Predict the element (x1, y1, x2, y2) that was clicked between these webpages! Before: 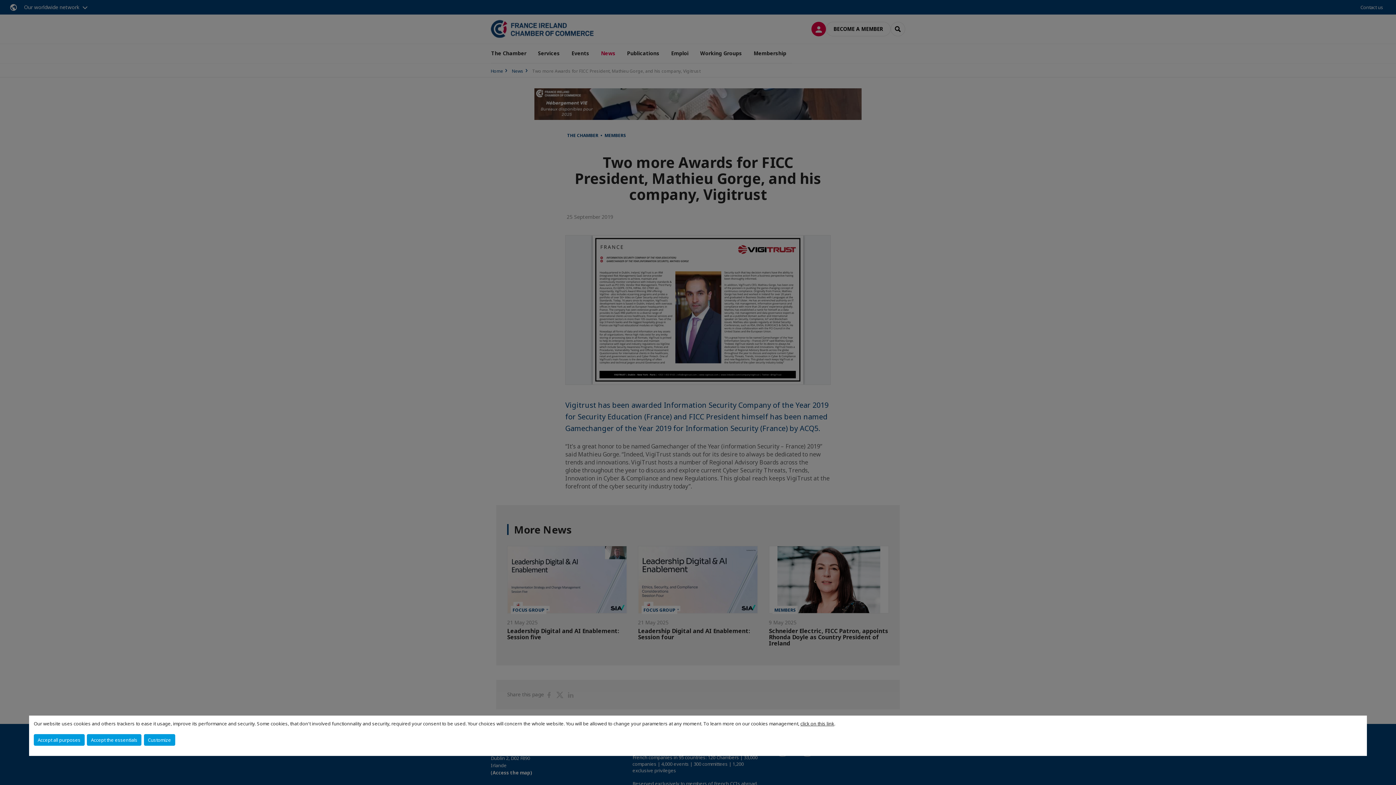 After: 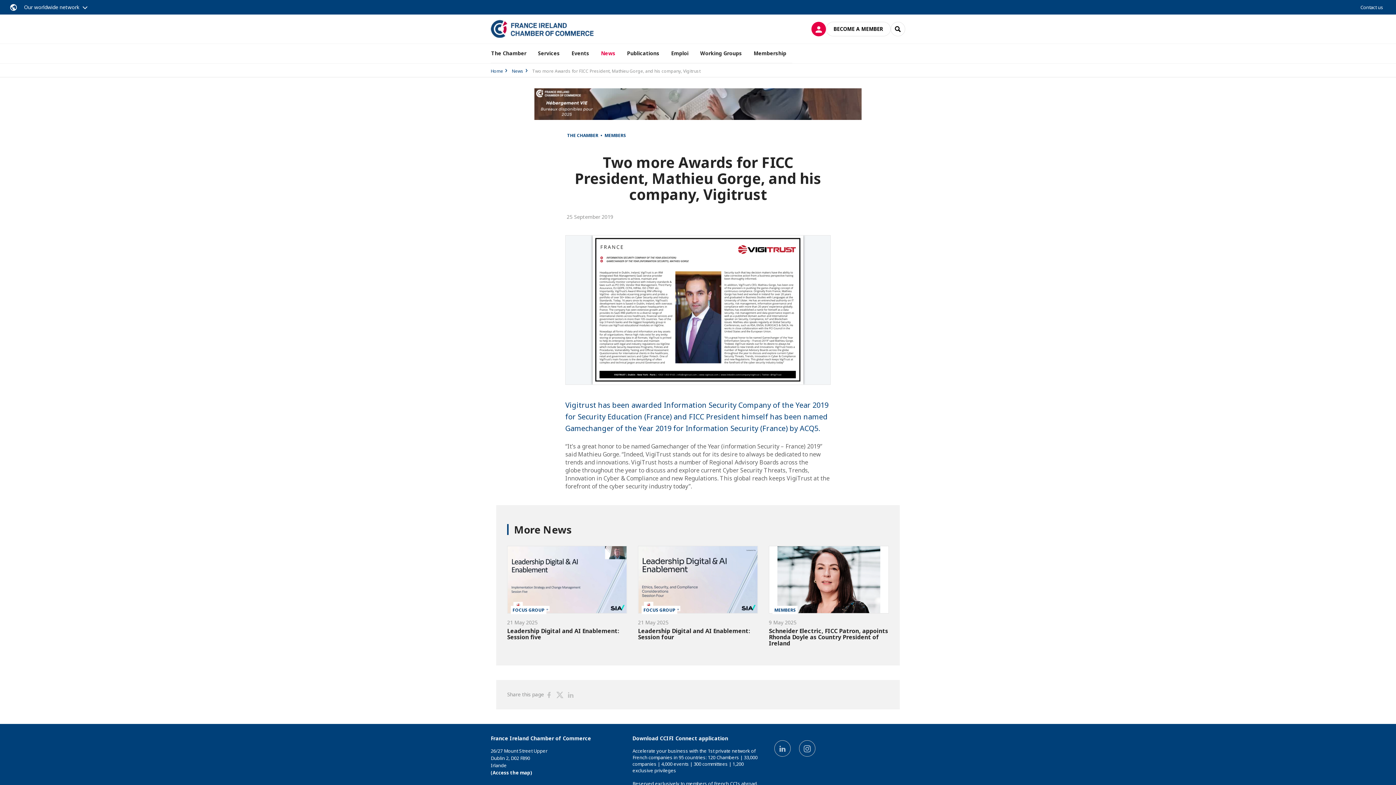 Action: label: Accept all purposes bbox: (33, 734, 84, 746)